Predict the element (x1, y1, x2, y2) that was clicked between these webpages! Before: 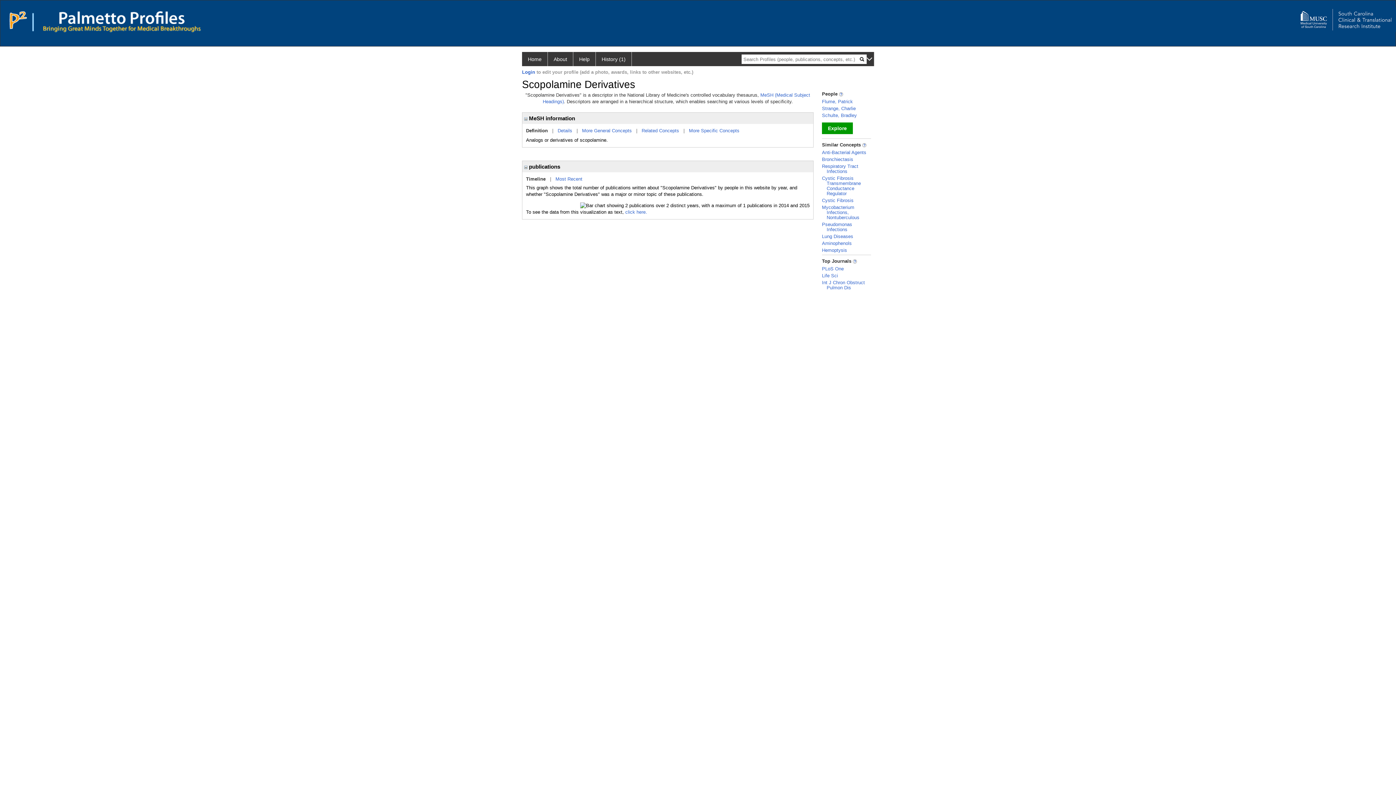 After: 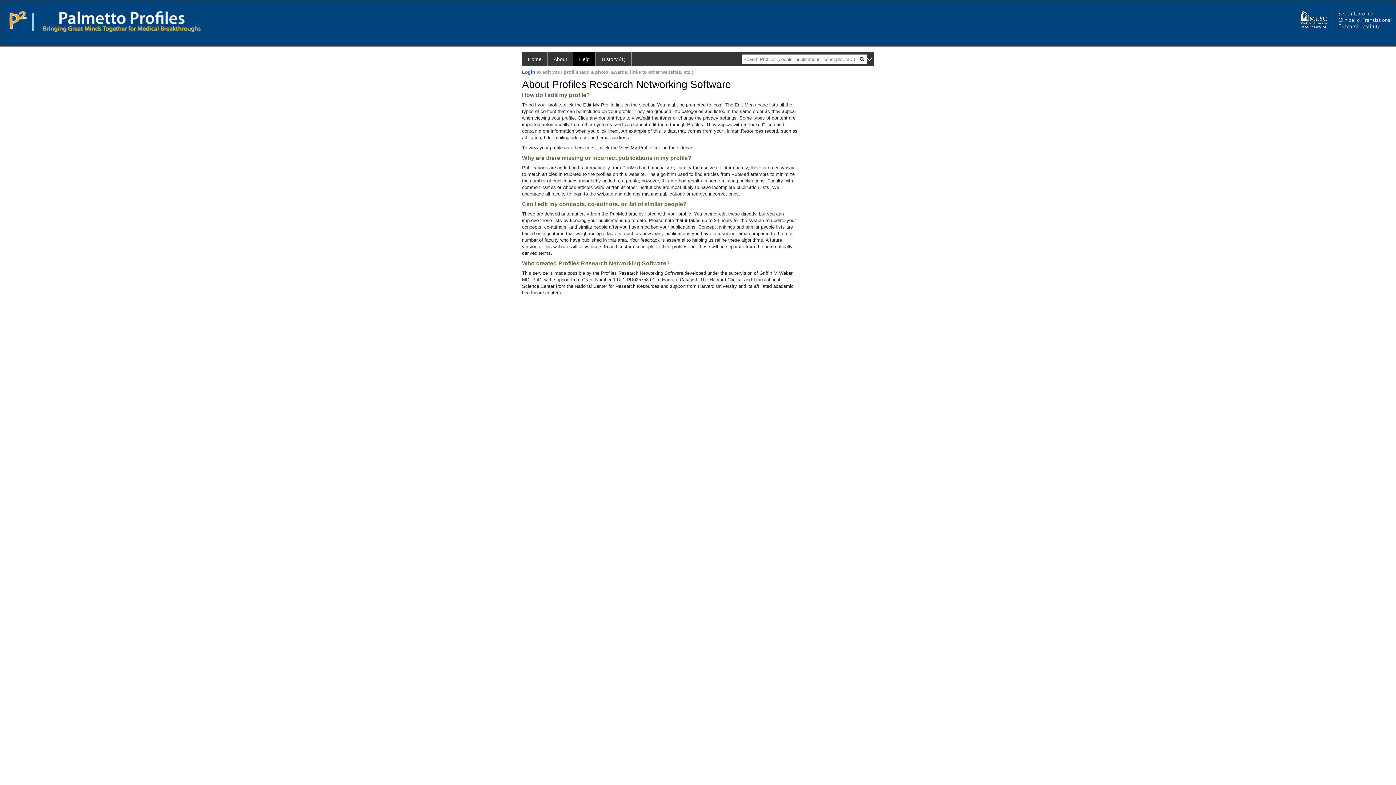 Action: label: Help bbox: (573, 52, 596, 66)